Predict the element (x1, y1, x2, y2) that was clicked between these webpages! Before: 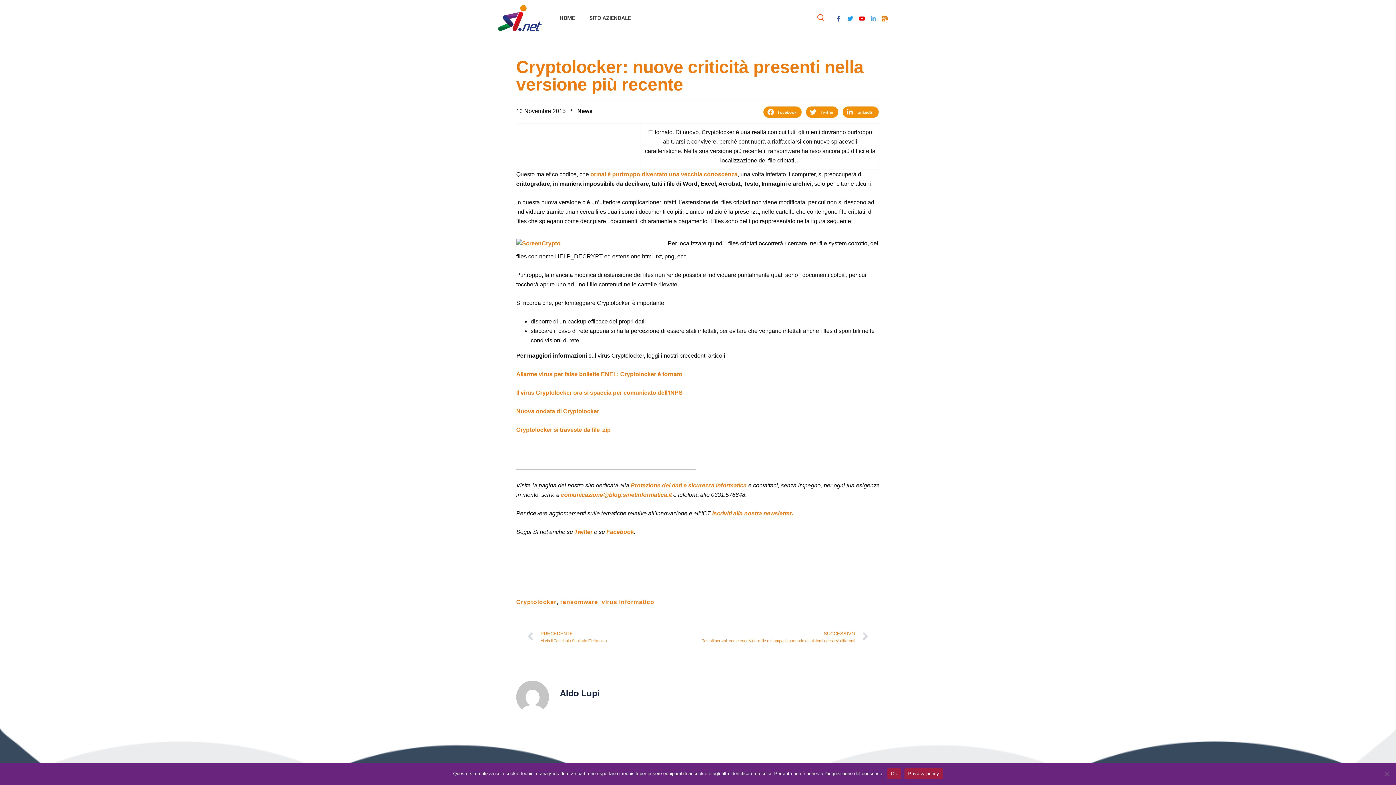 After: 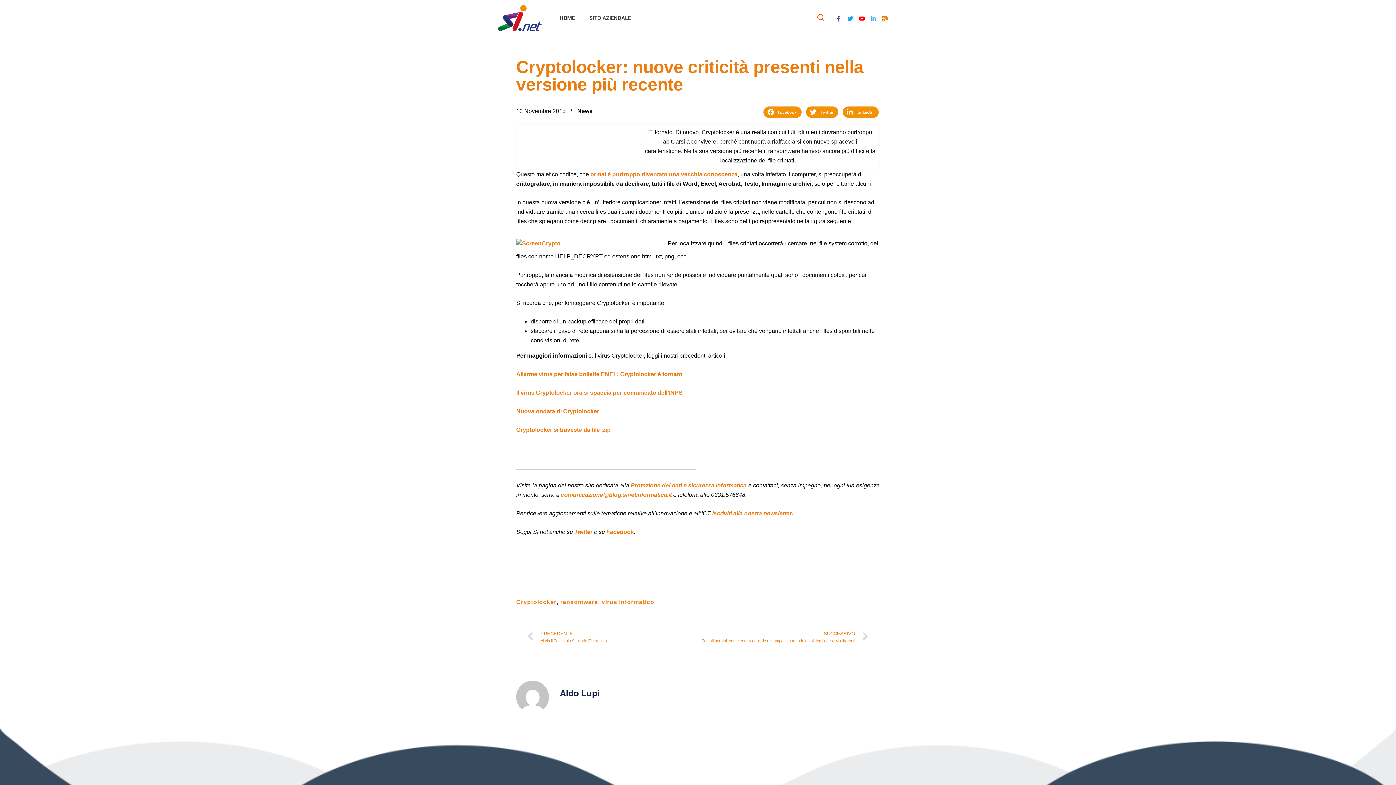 Action: label: Ok bbox: (887, 768, 901, 779)